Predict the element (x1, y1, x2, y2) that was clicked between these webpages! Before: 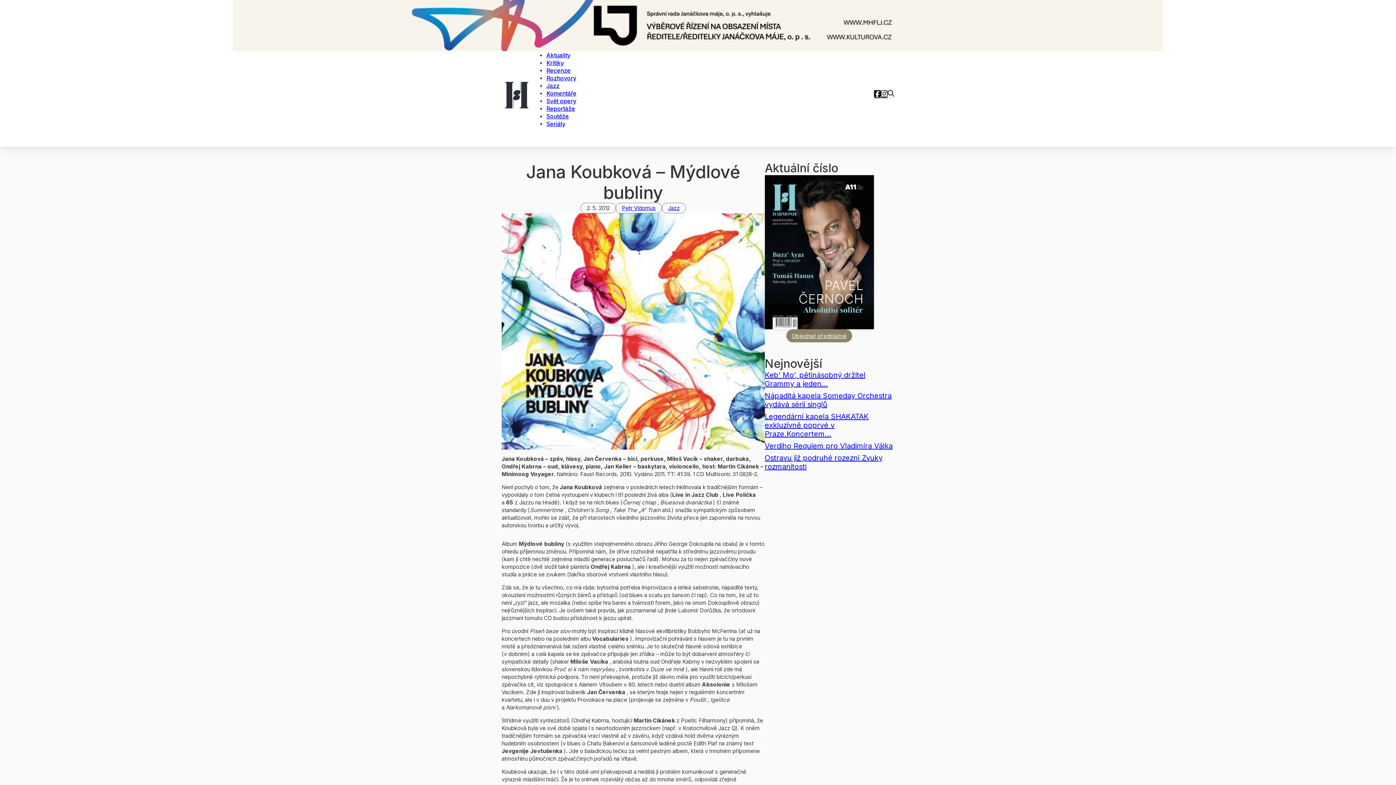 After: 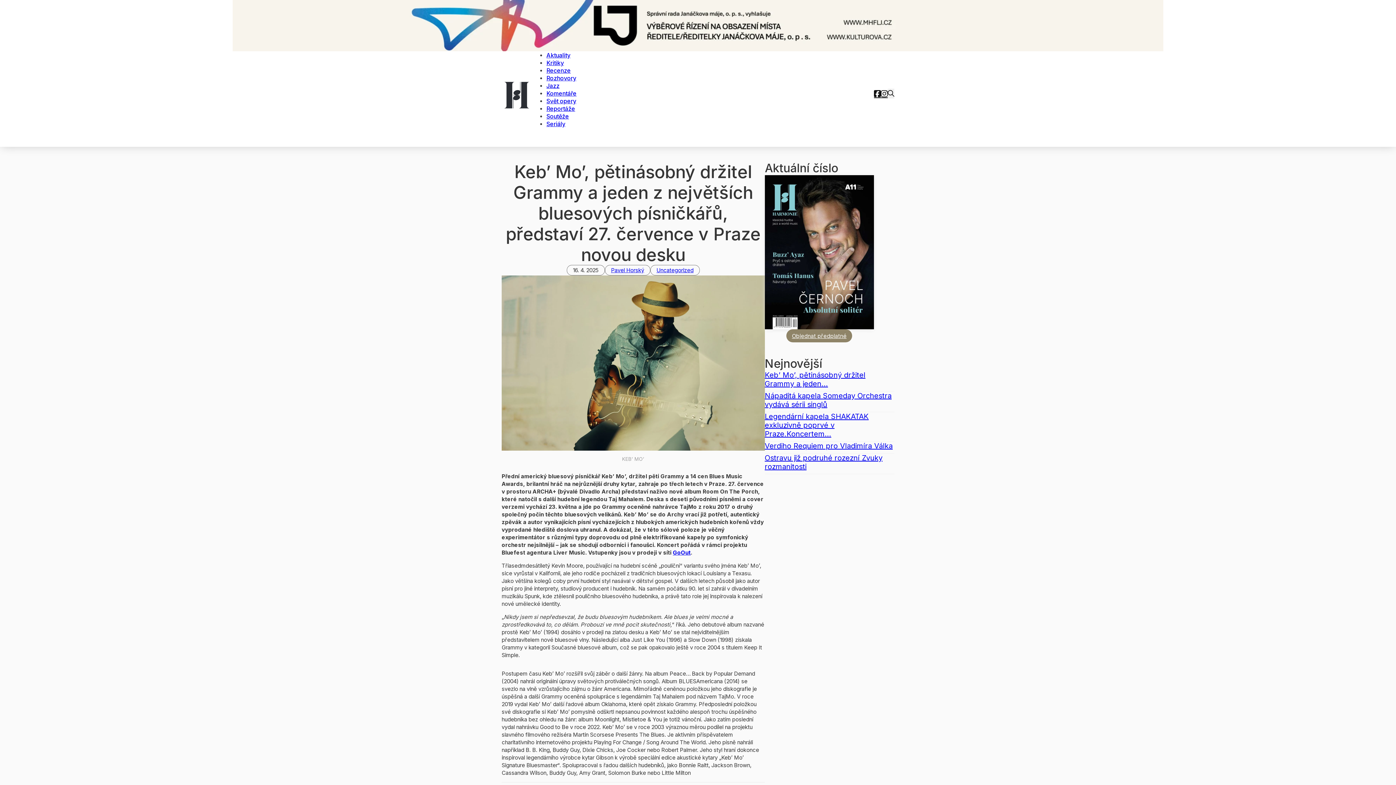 Action: bbox: (764, 371, 894, 388) label: Keb’ Mo’, pětinásobný držitel Grammy a jeden...